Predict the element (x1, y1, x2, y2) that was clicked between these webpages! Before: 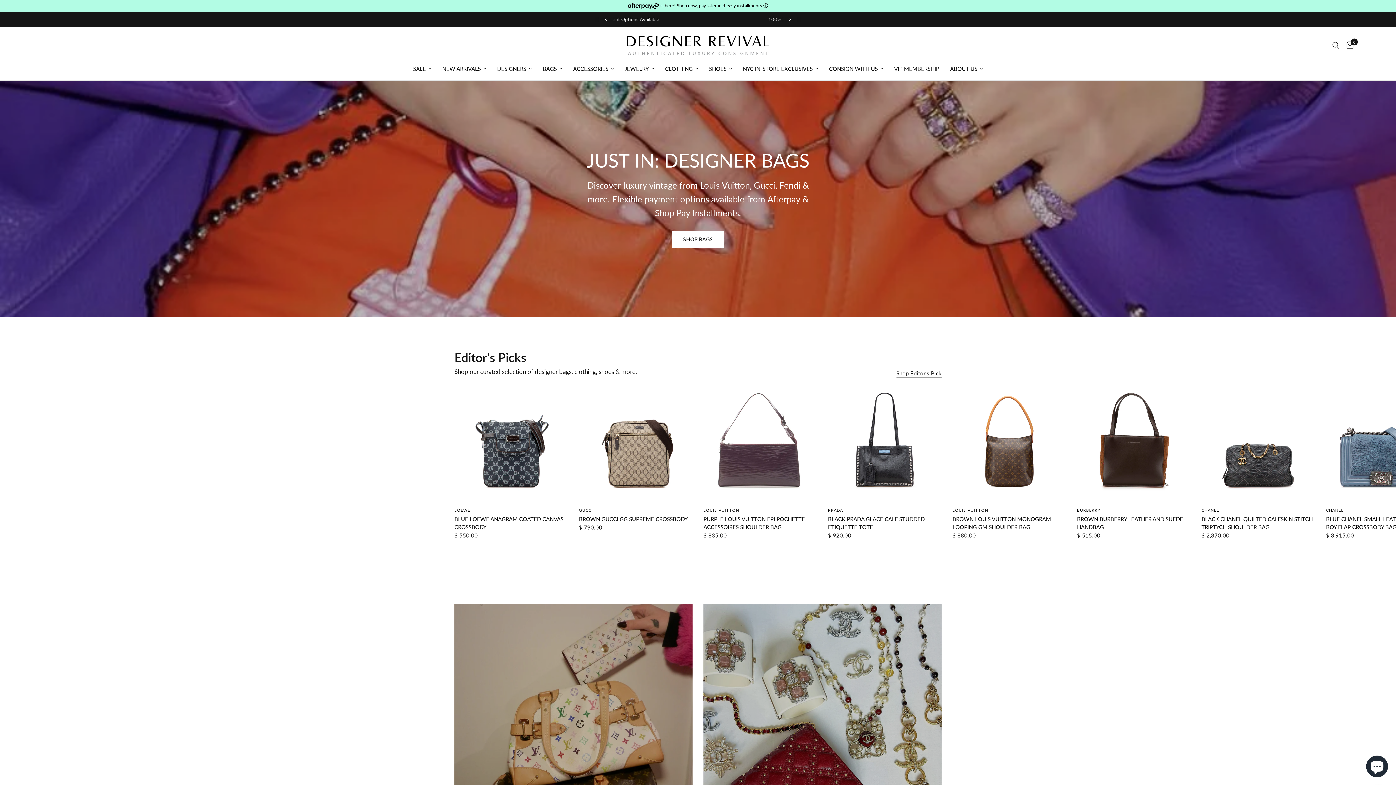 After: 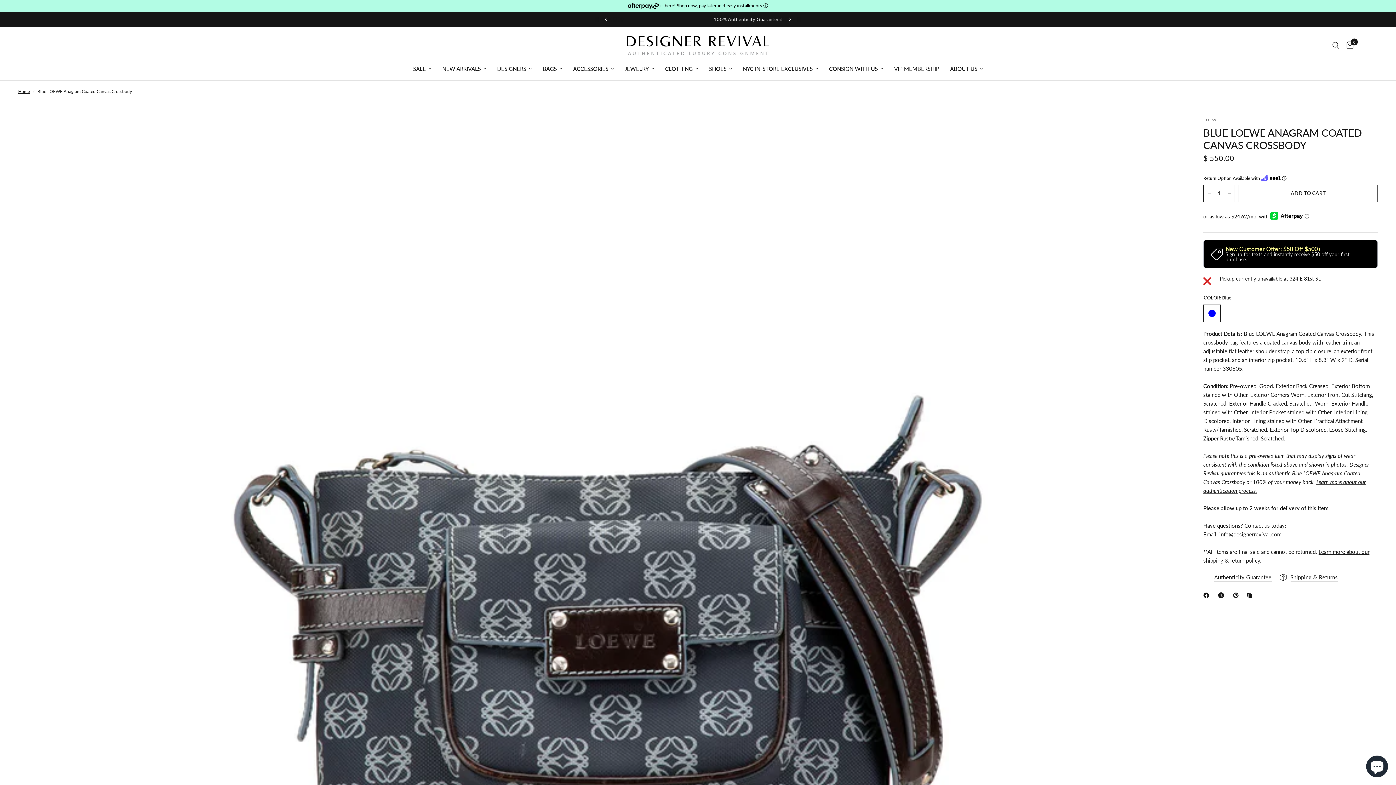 Action: bbox: (454, 387, 568, 501)